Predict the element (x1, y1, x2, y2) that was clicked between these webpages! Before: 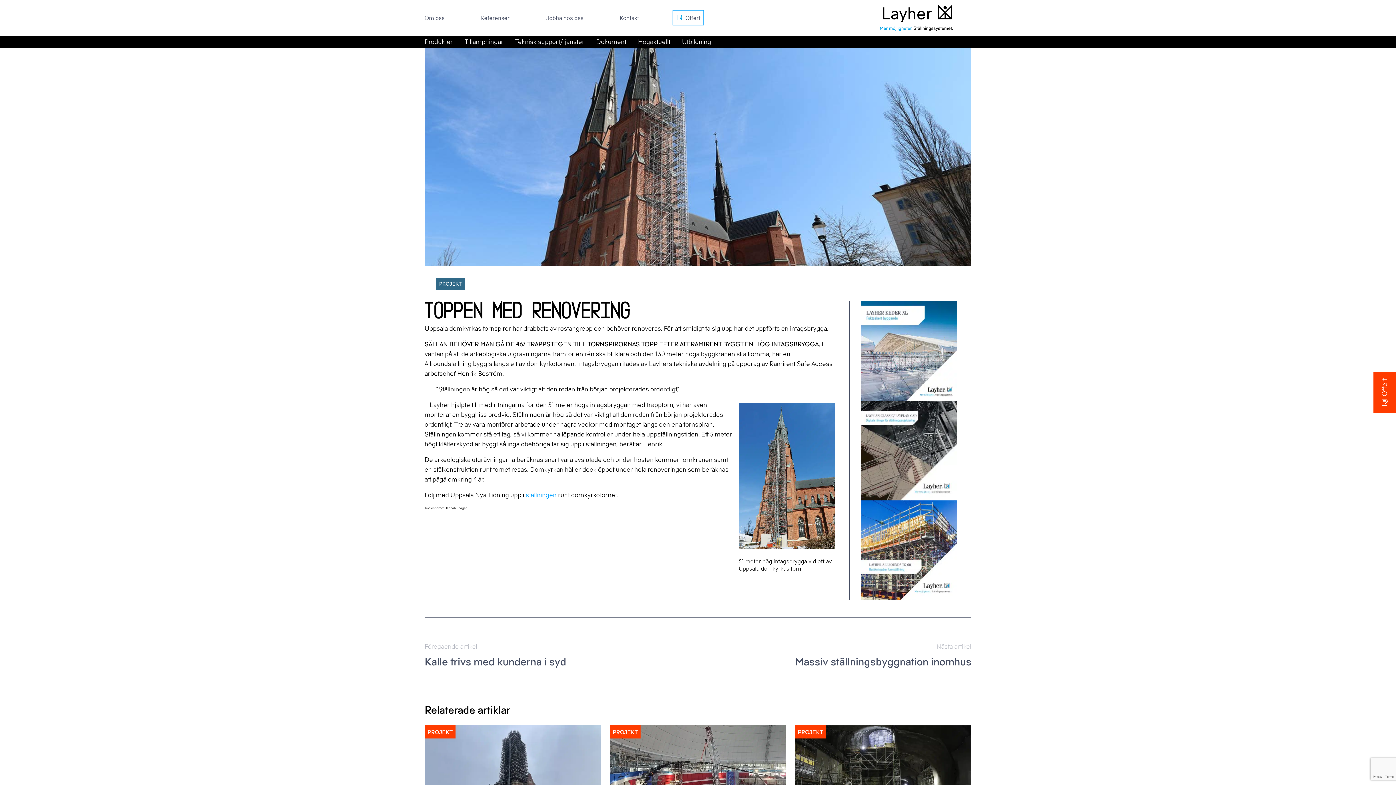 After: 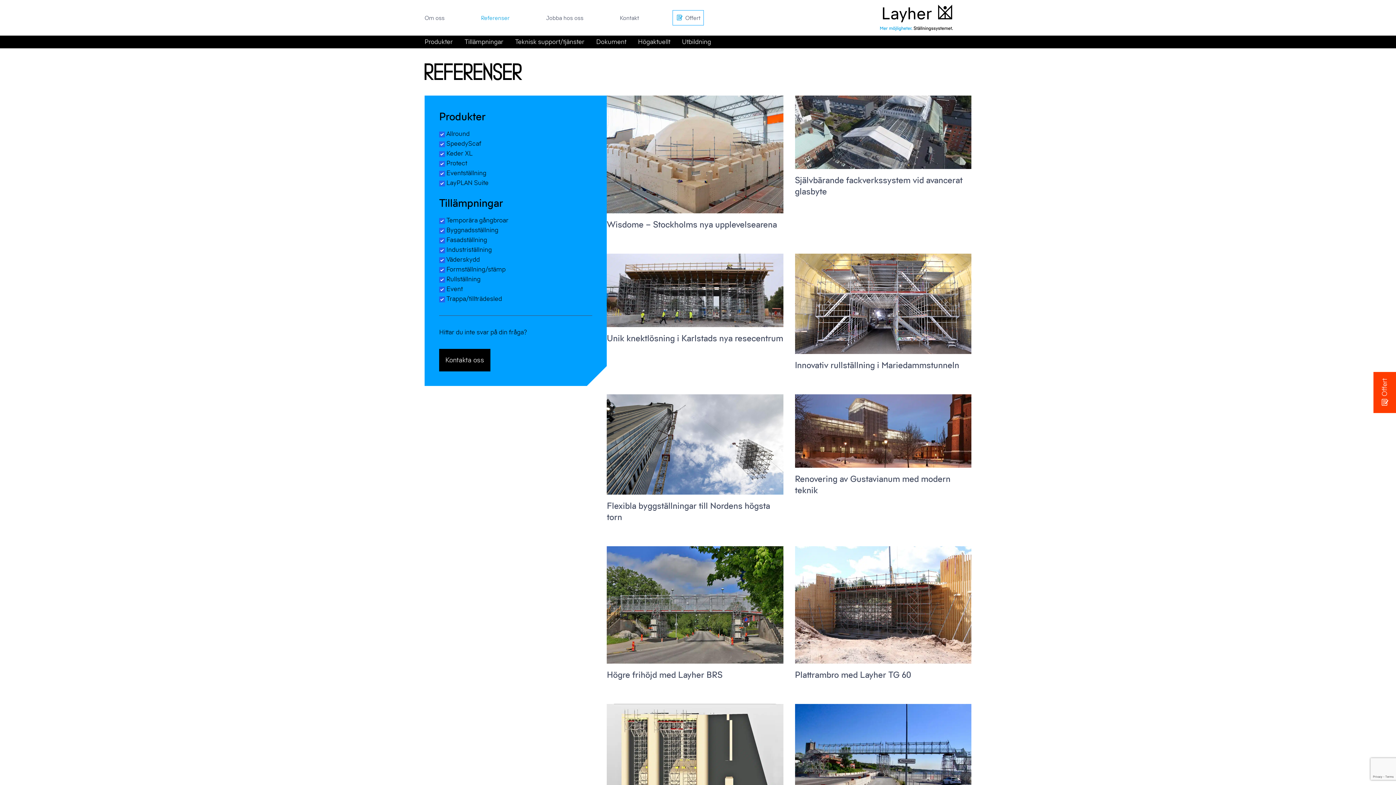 Action: label: Referenser bbox: (56, 6, 90, 20)